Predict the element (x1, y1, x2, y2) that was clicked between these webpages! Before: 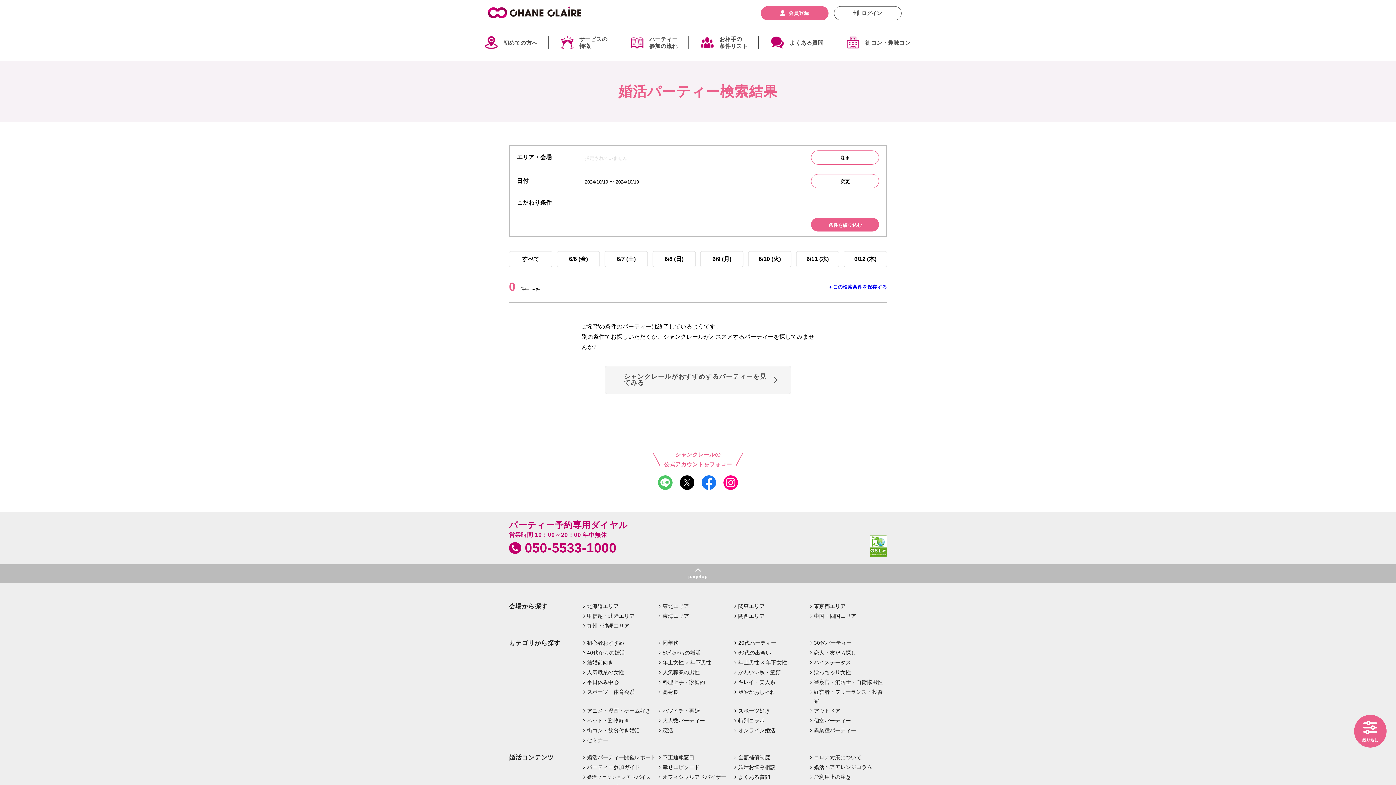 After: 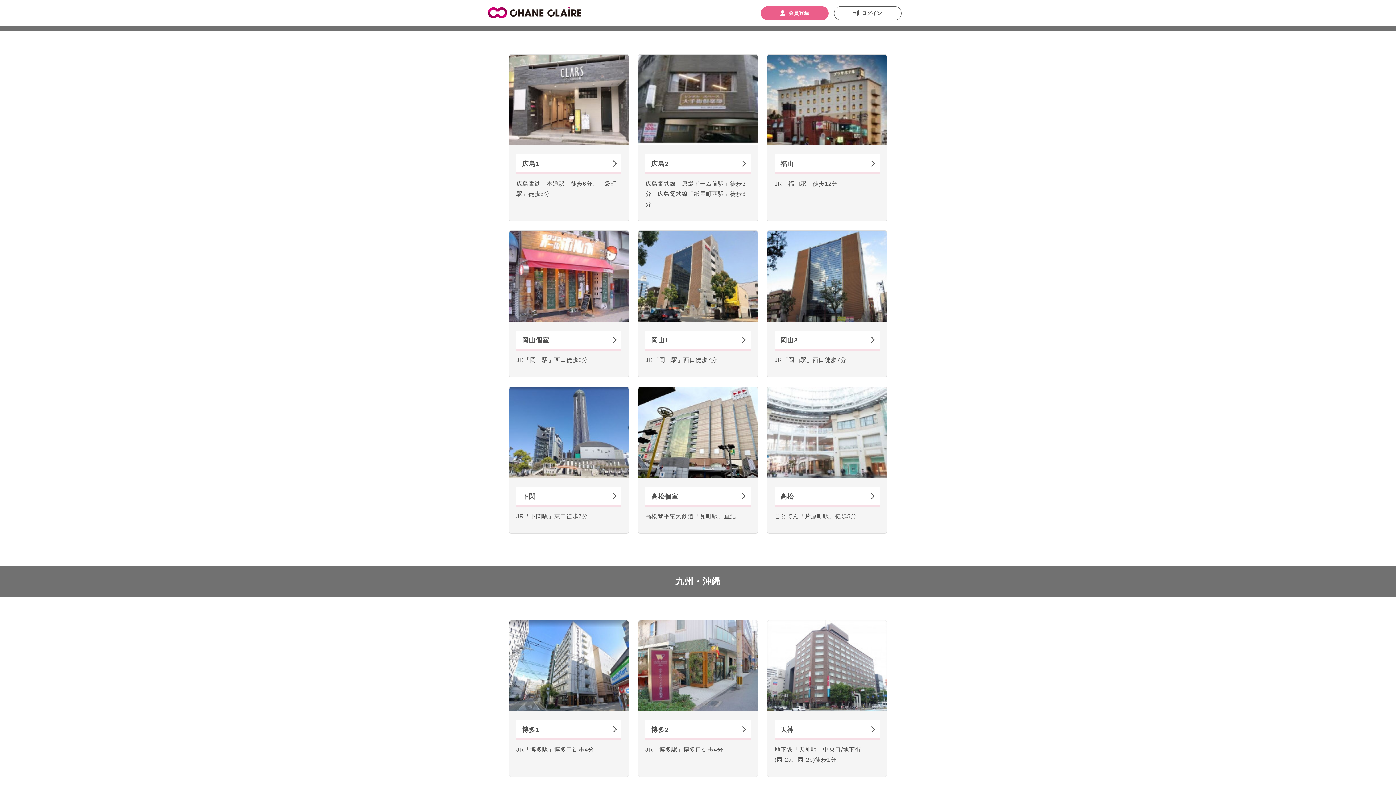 Action: bbox: (811, 611, 887, 620) label: 中国・四国エリア